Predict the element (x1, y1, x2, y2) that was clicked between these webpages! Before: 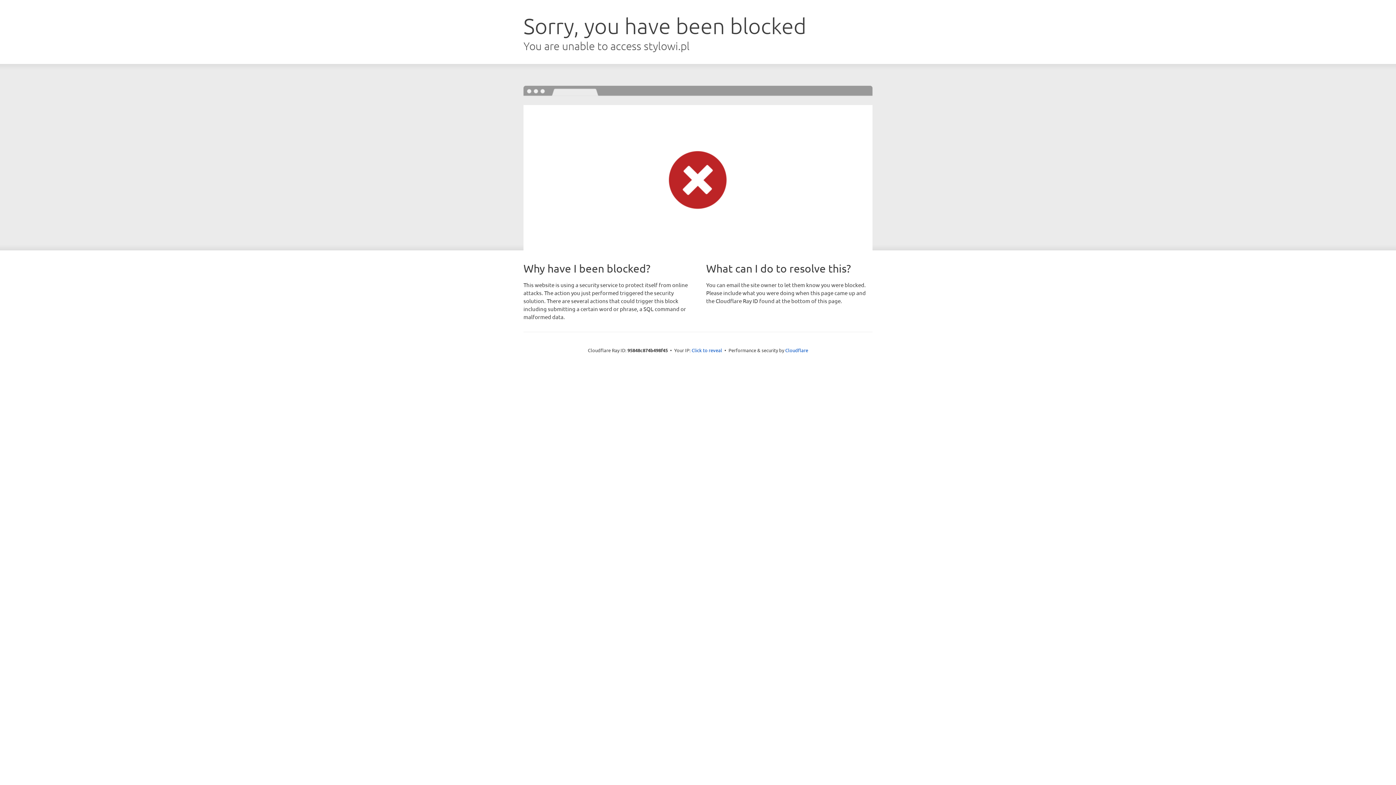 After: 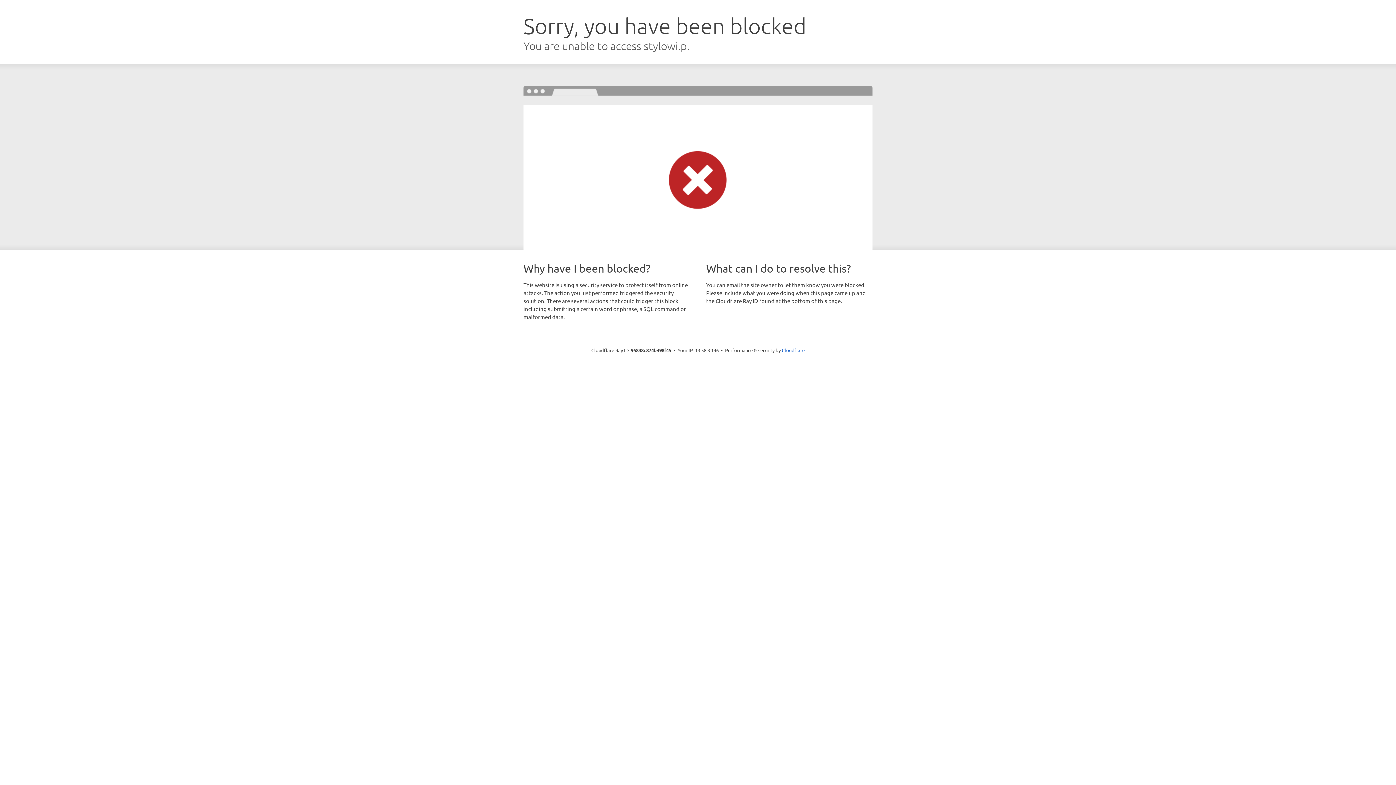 Action: label: Click to reveal bbox: (691, 346, 722, 353)